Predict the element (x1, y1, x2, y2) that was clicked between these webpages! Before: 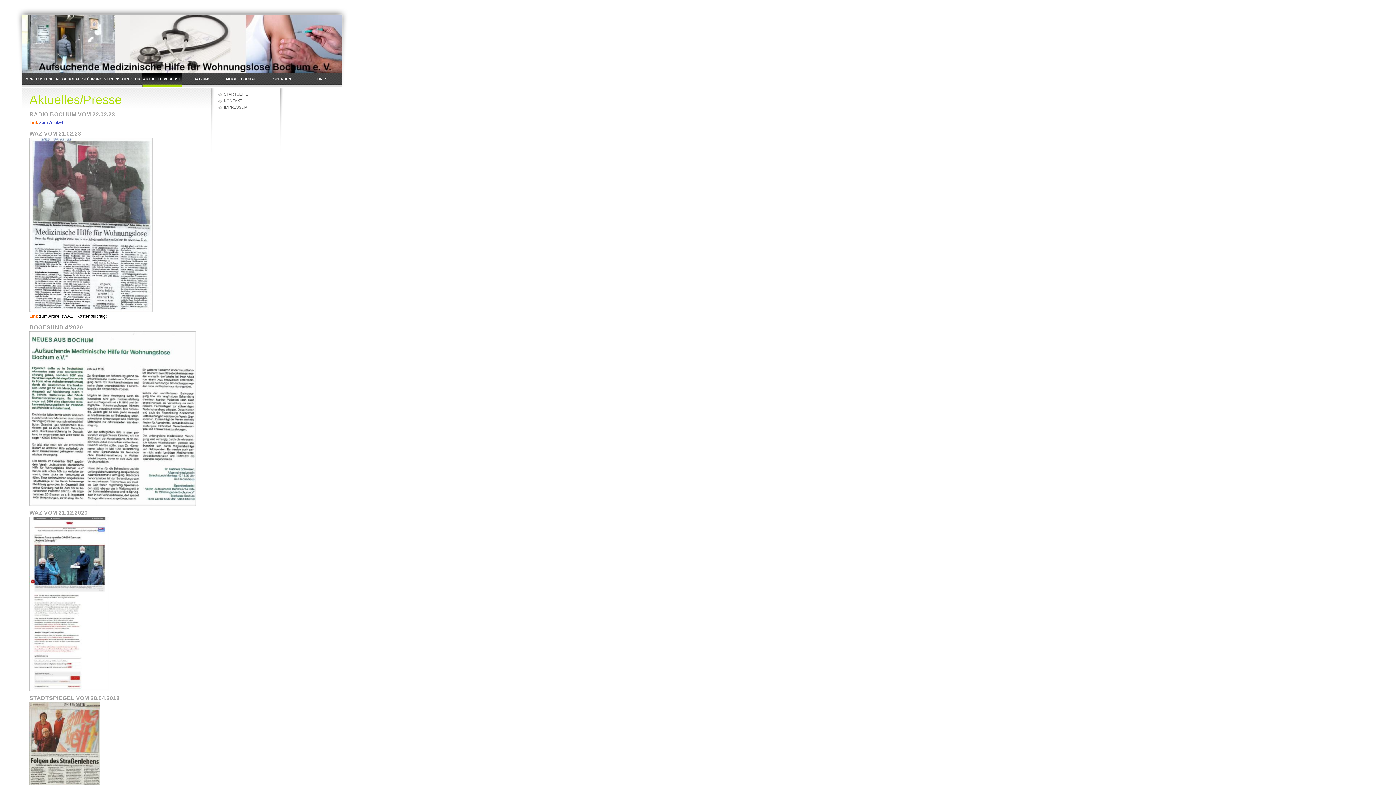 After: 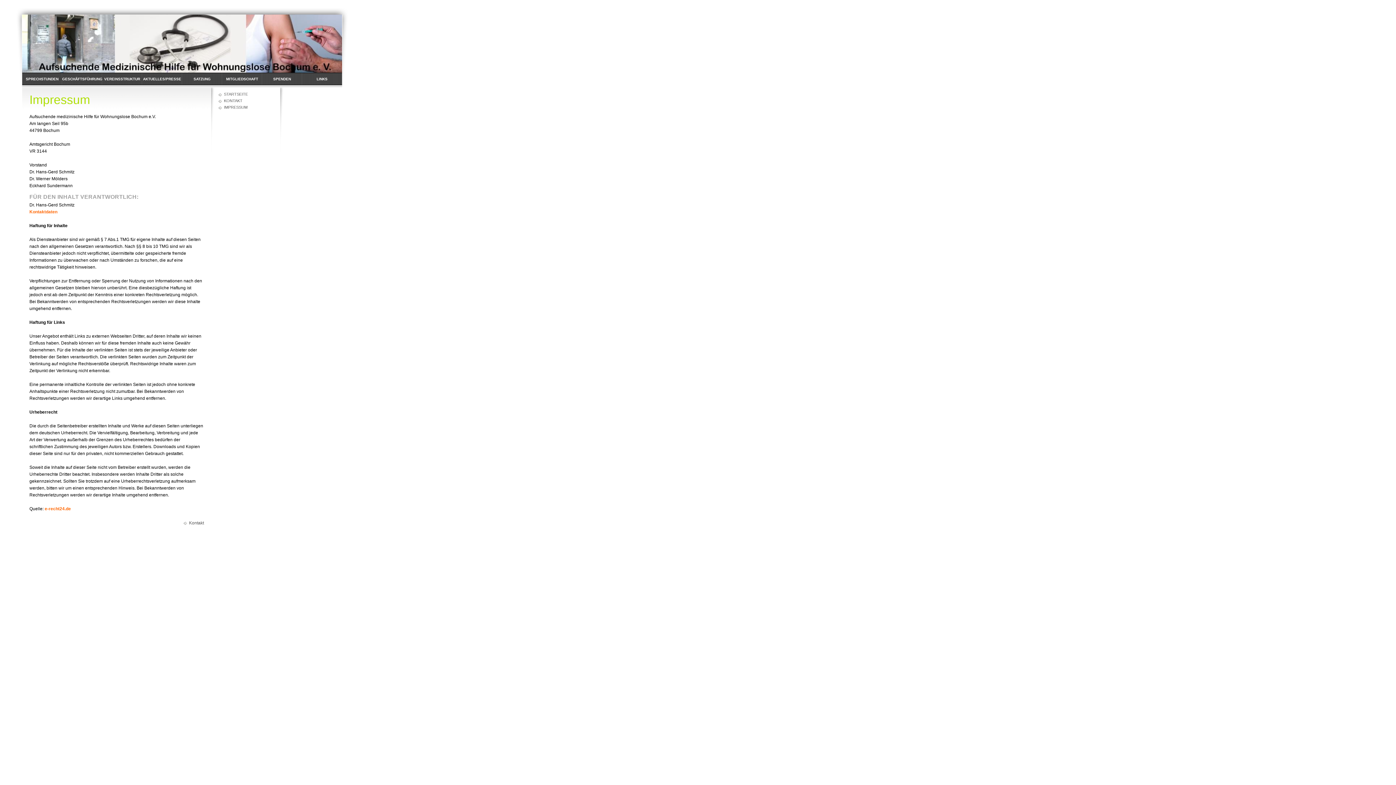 Action: label: IMPRESSUM bbox: (218, 104, 273, 110)